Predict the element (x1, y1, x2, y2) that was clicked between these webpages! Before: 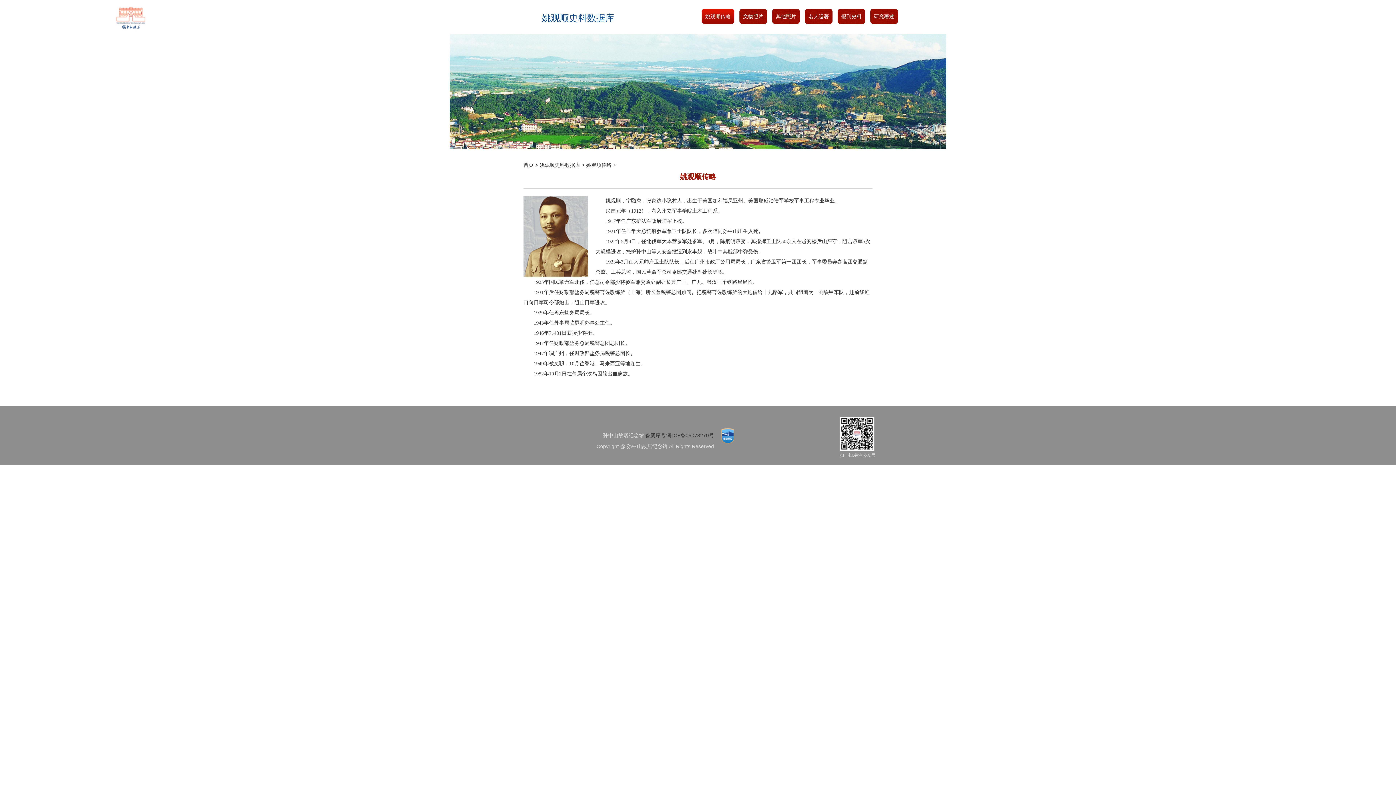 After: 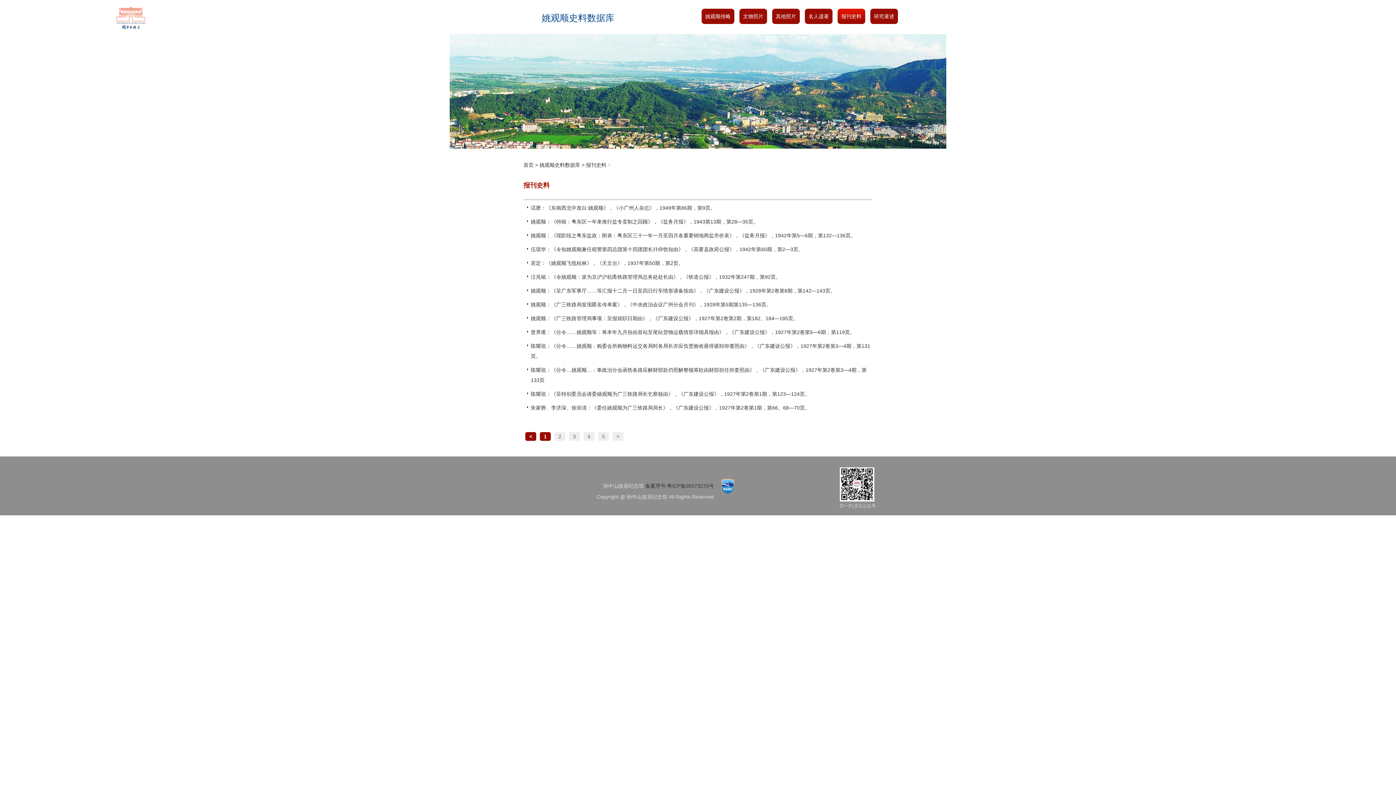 Action: label: 报刊史料 bbox: (837, 8, 865, 24)